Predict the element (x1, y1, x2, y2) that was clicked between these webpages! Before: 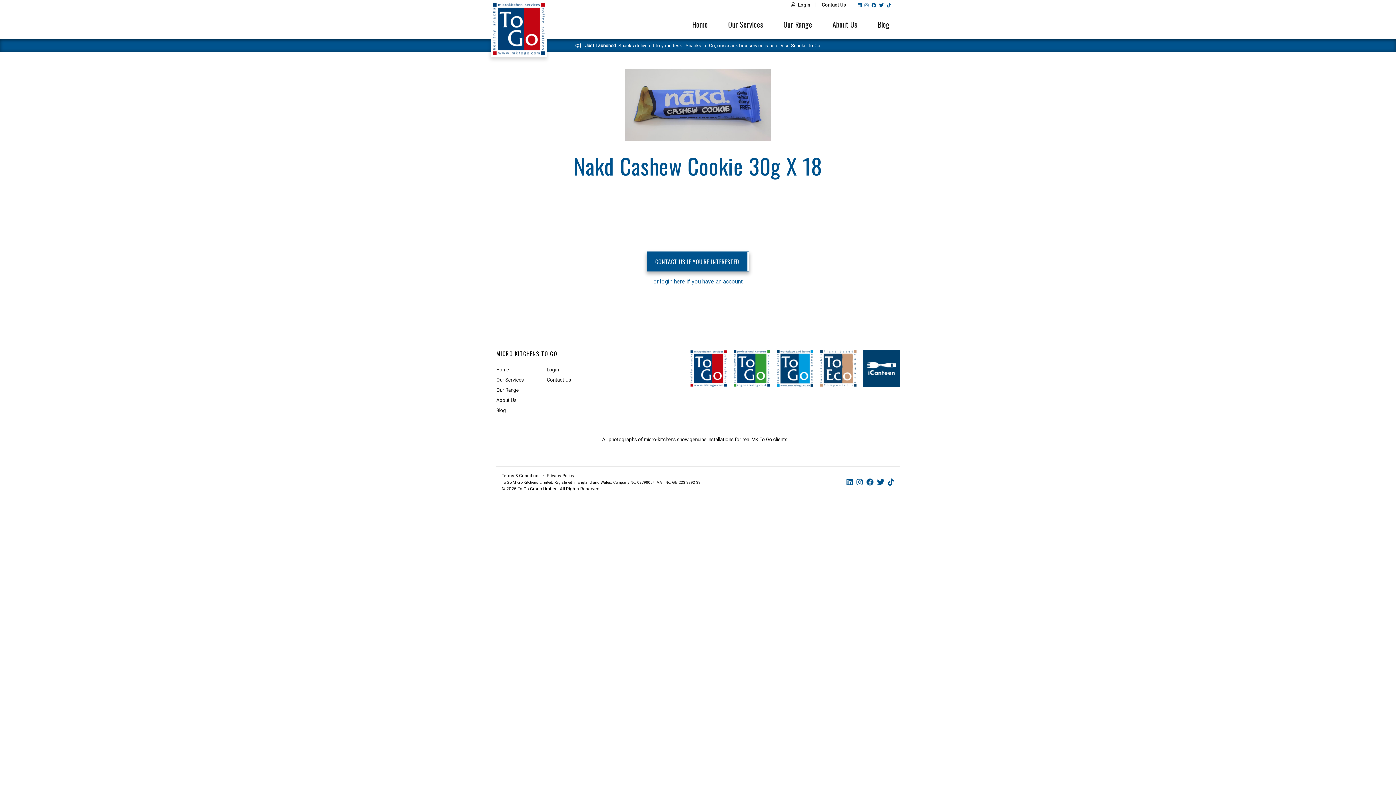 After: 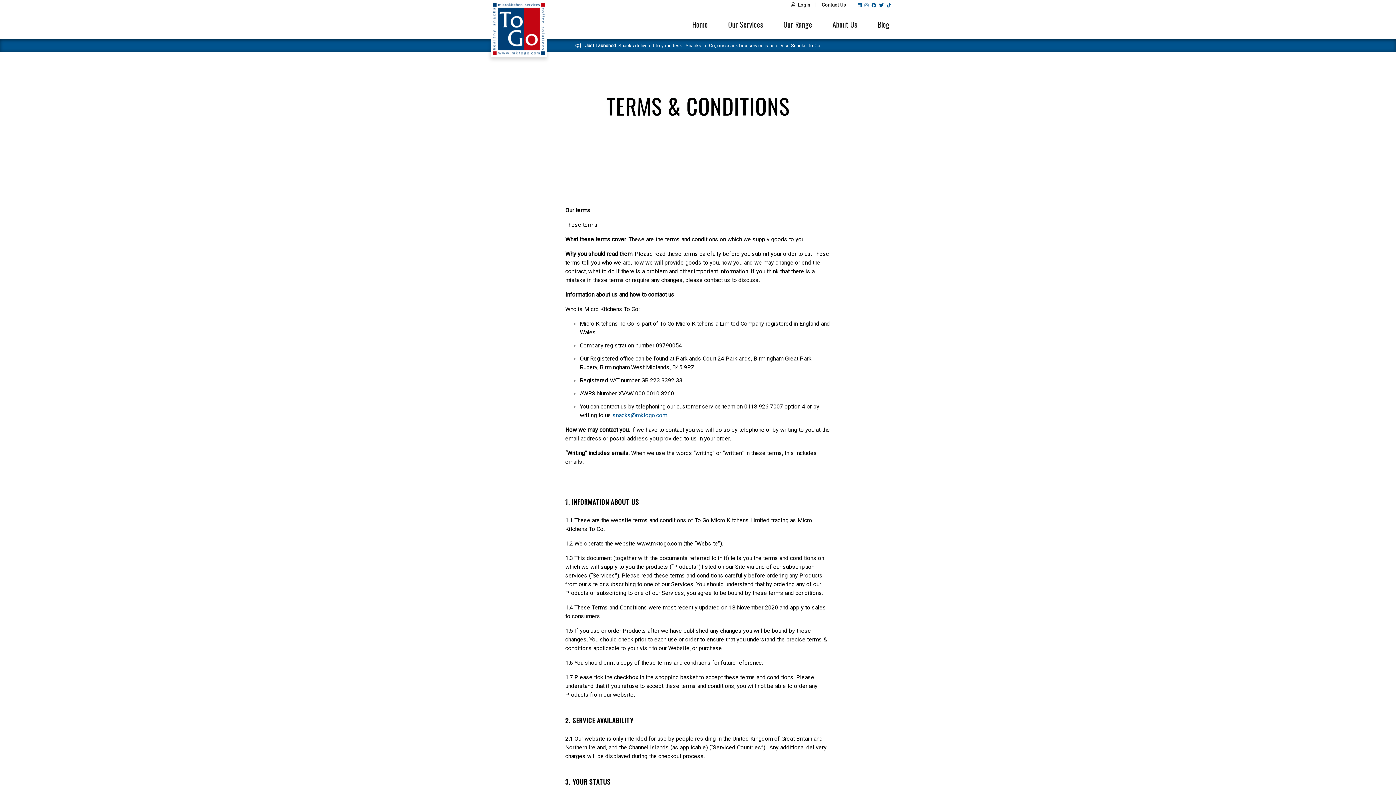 Action: bbox: (501, 473, 541, 478) label: Terms & Conditions